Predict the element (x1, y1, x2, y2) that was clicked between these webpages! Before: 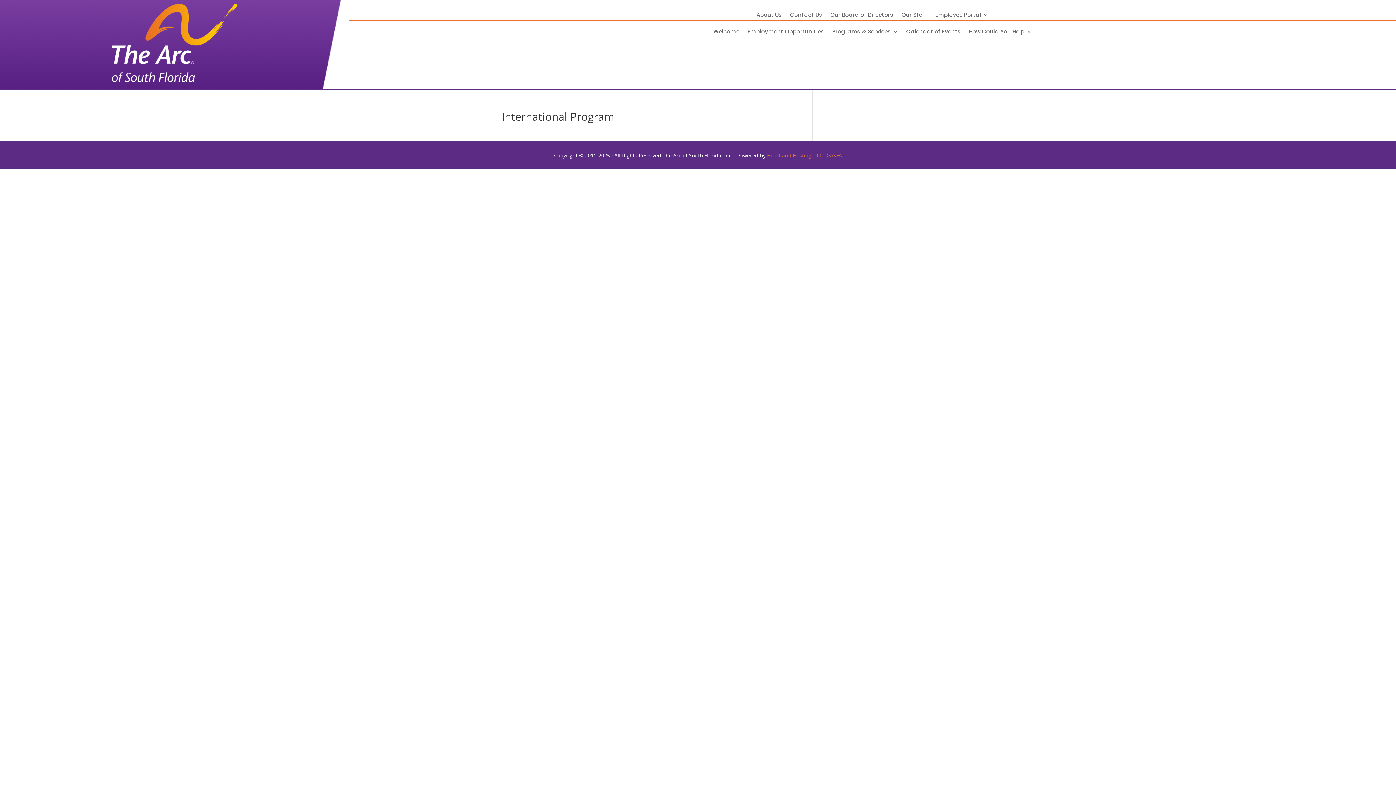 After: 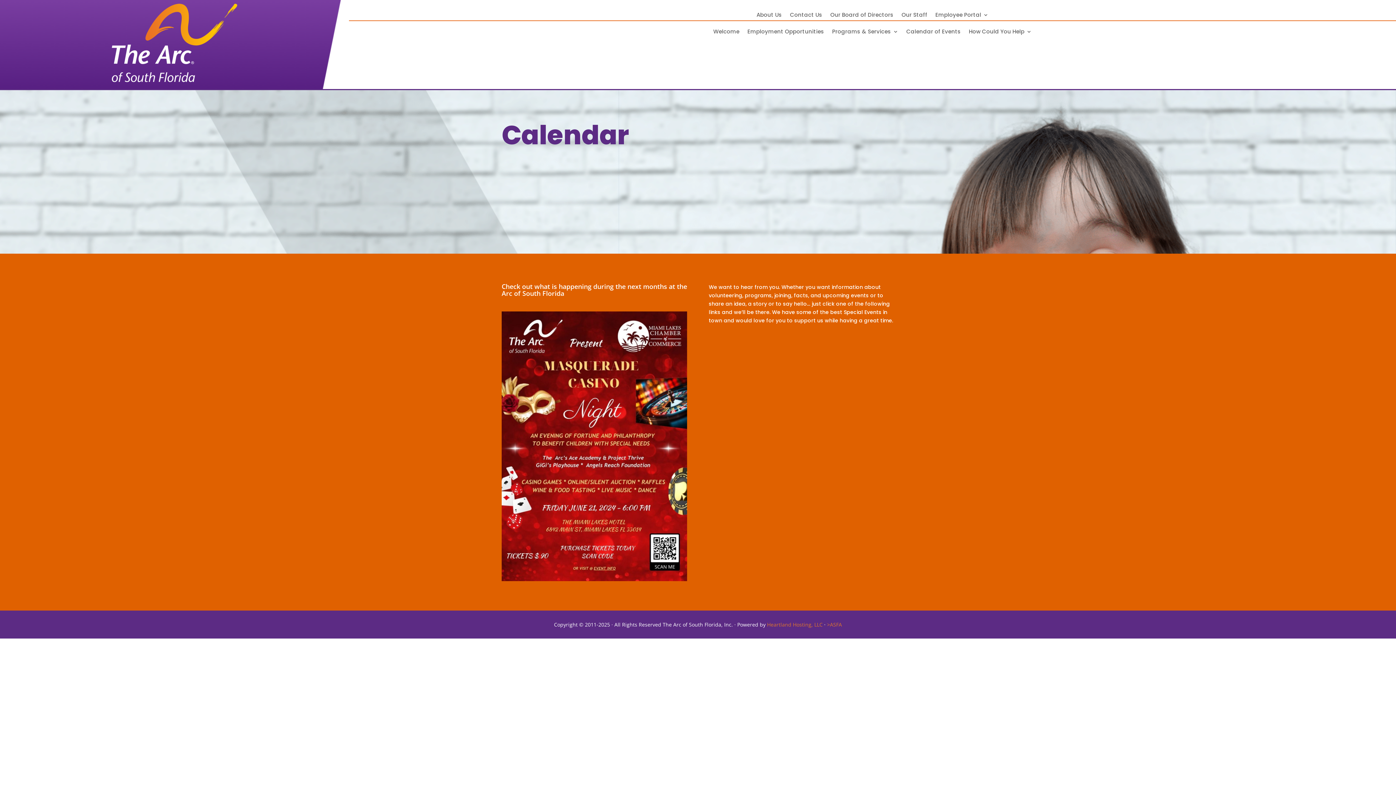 Action: bbox: (906, 29, 961, 37) label: Calendar of Events